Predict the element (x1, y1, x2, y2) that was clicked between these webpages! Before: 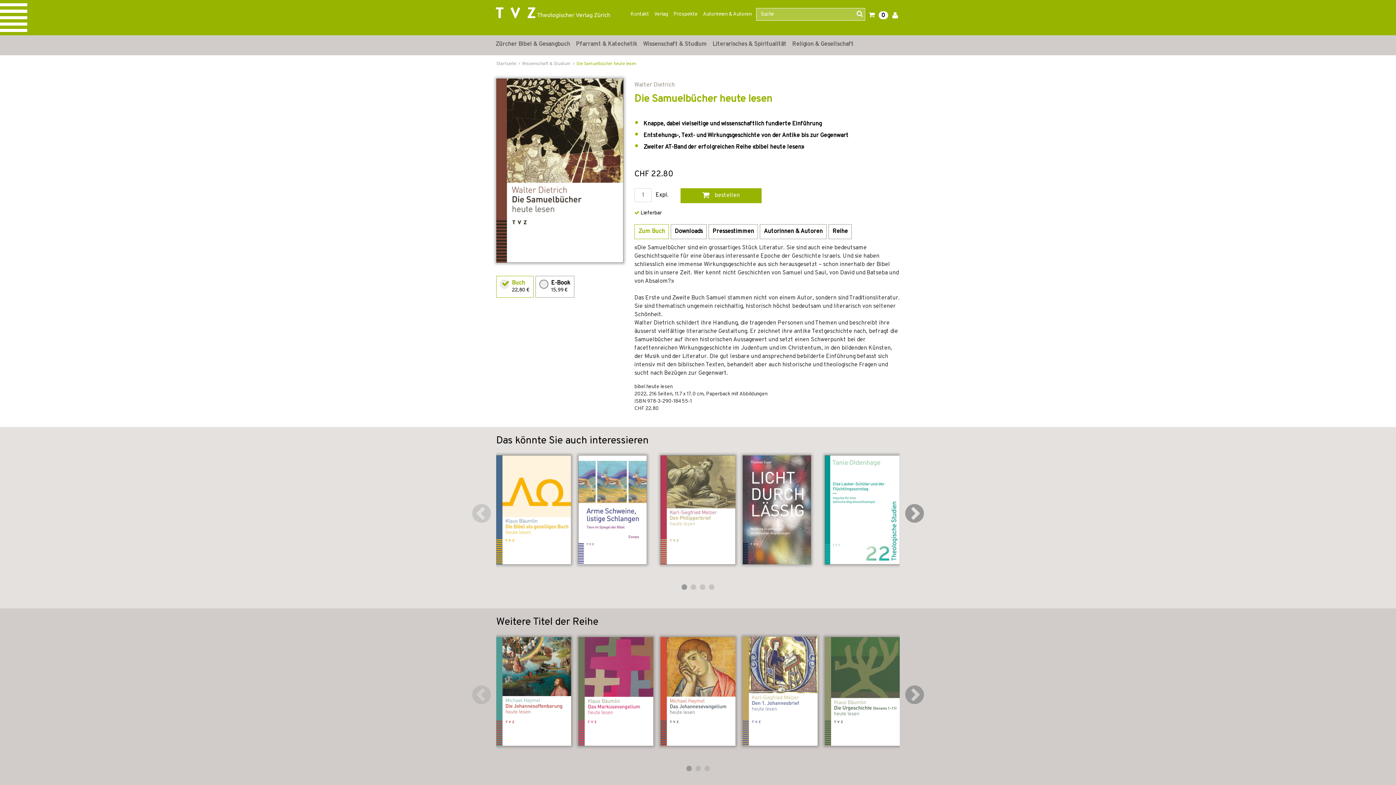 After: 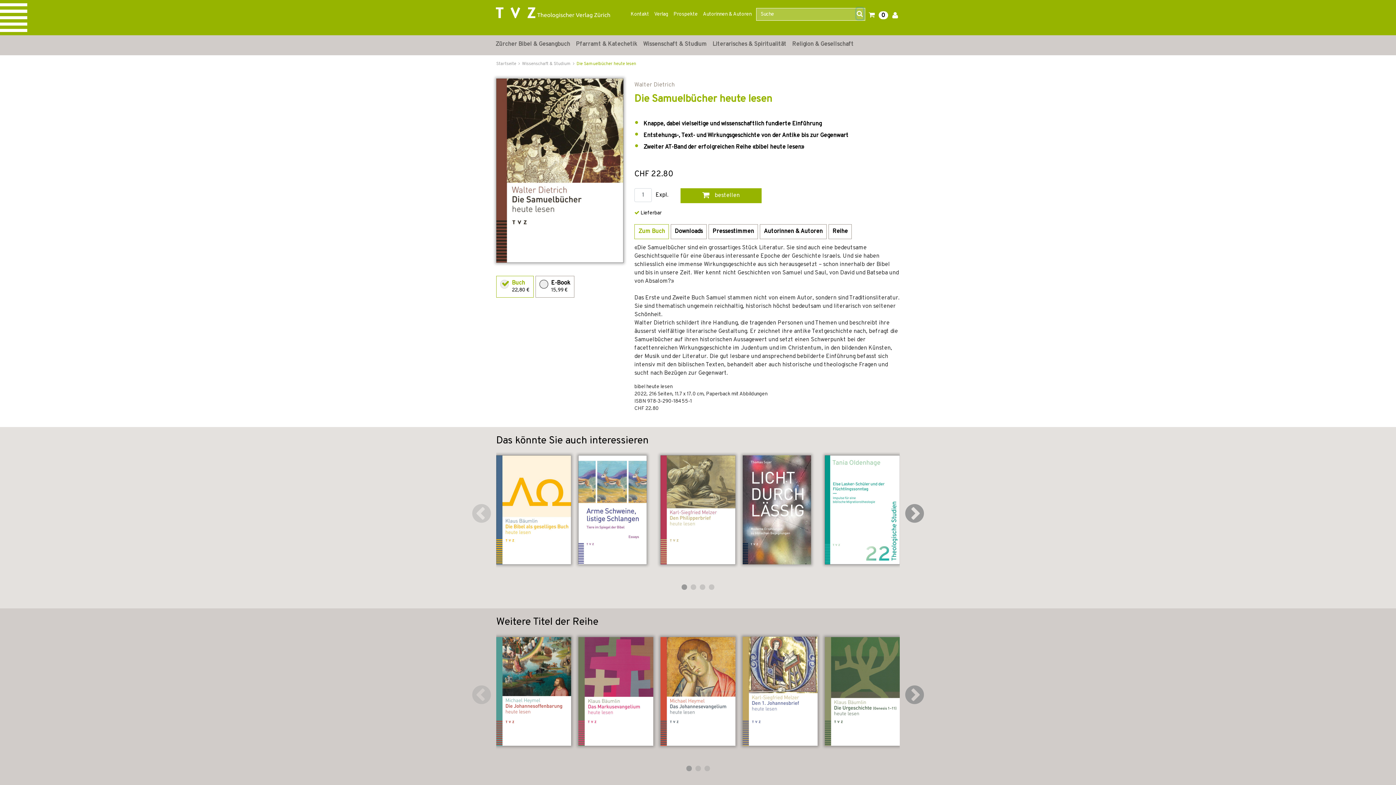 Action: bbox: (856, 8, 863, 19)